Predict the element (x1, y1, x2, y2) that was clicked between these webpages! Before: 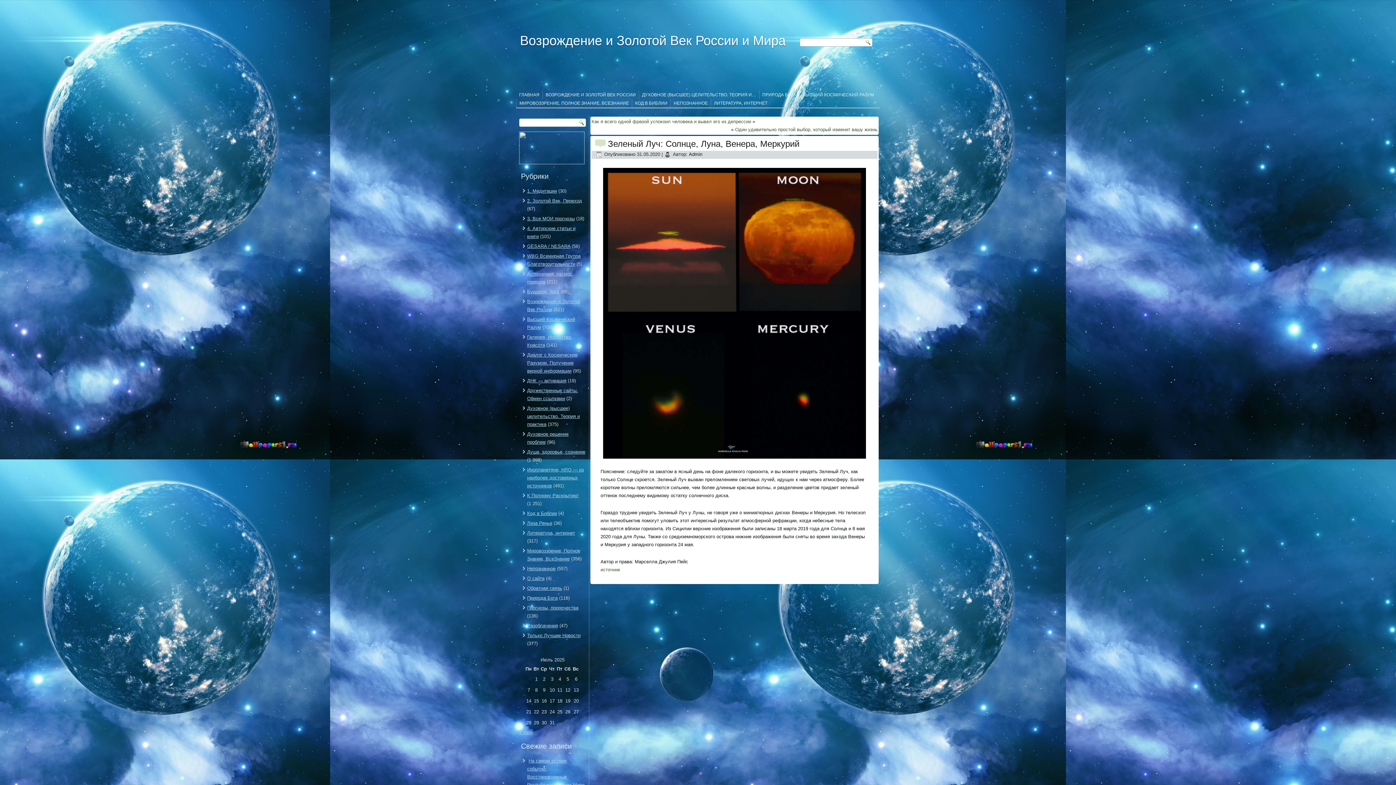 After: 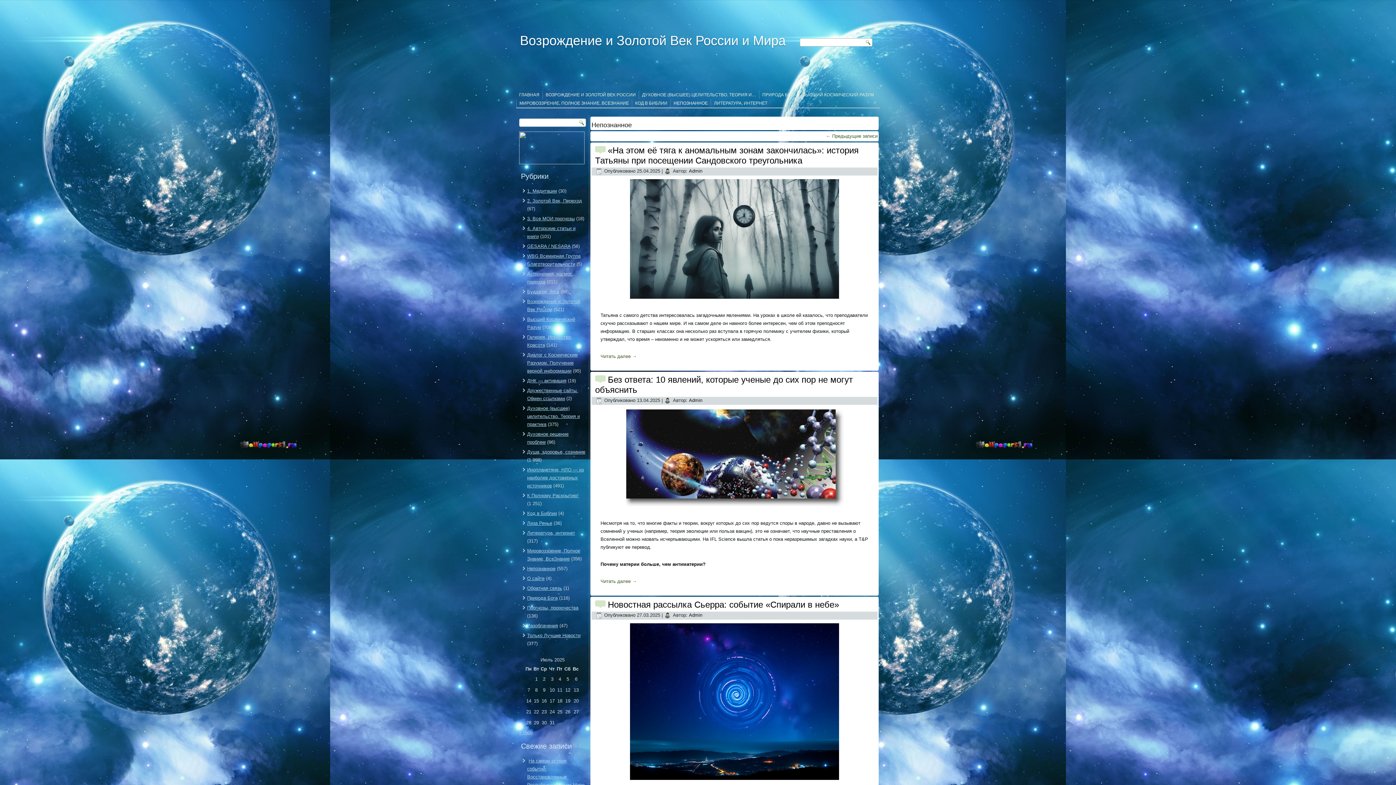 Action: bbox: (527, 566, 555, 571) label: Непознанное